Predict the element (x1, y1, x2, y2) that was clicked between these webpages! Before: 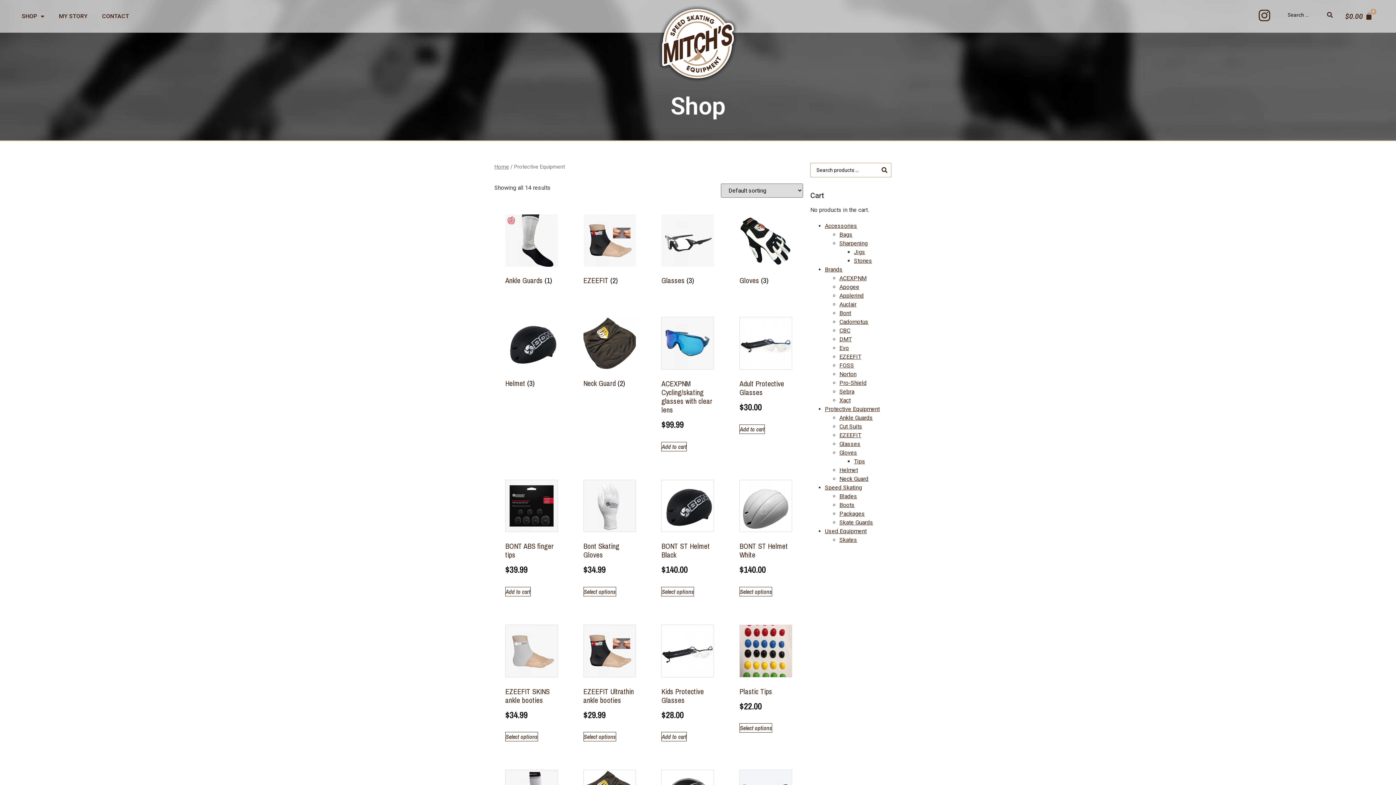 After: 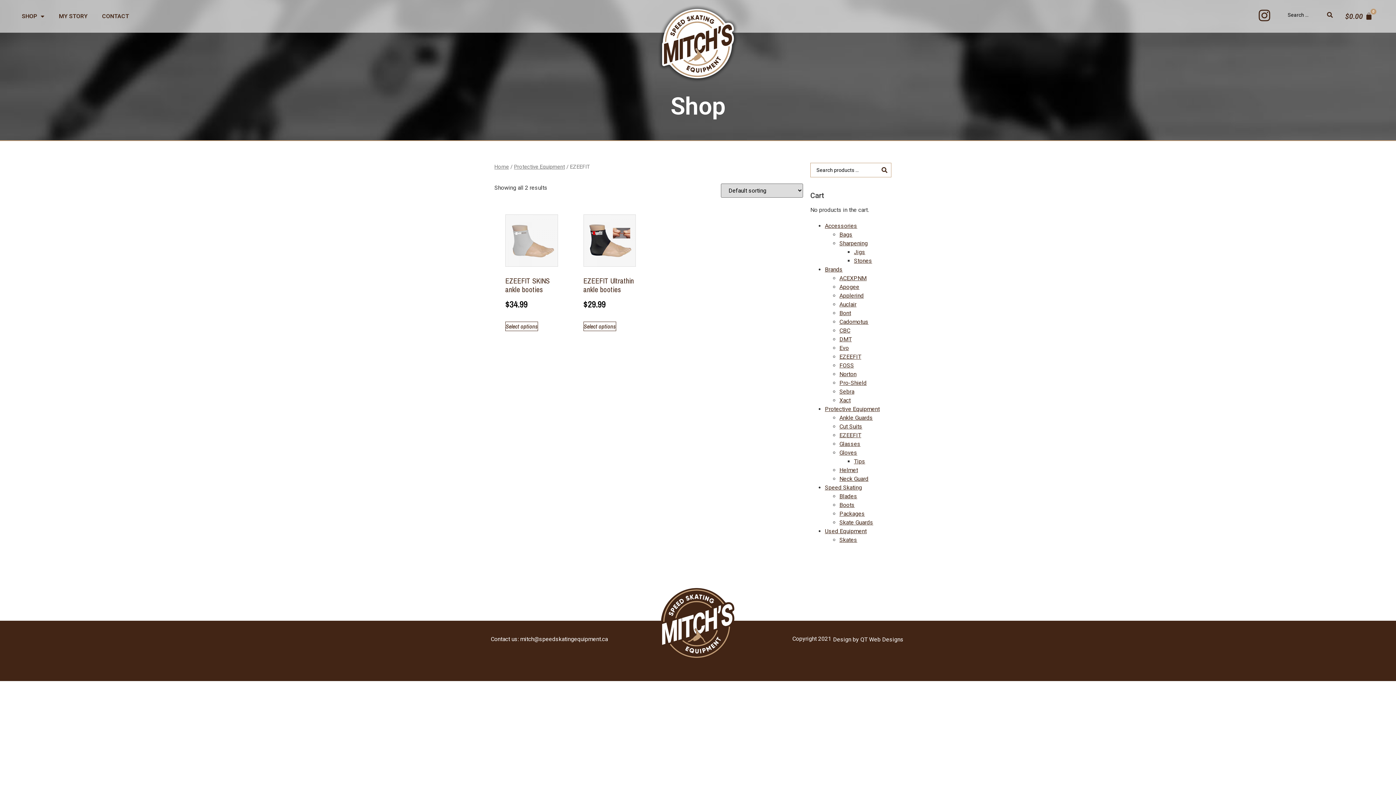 Action: label: Visit product category EZEEFIT bbox: (583, 214, 636, 288)